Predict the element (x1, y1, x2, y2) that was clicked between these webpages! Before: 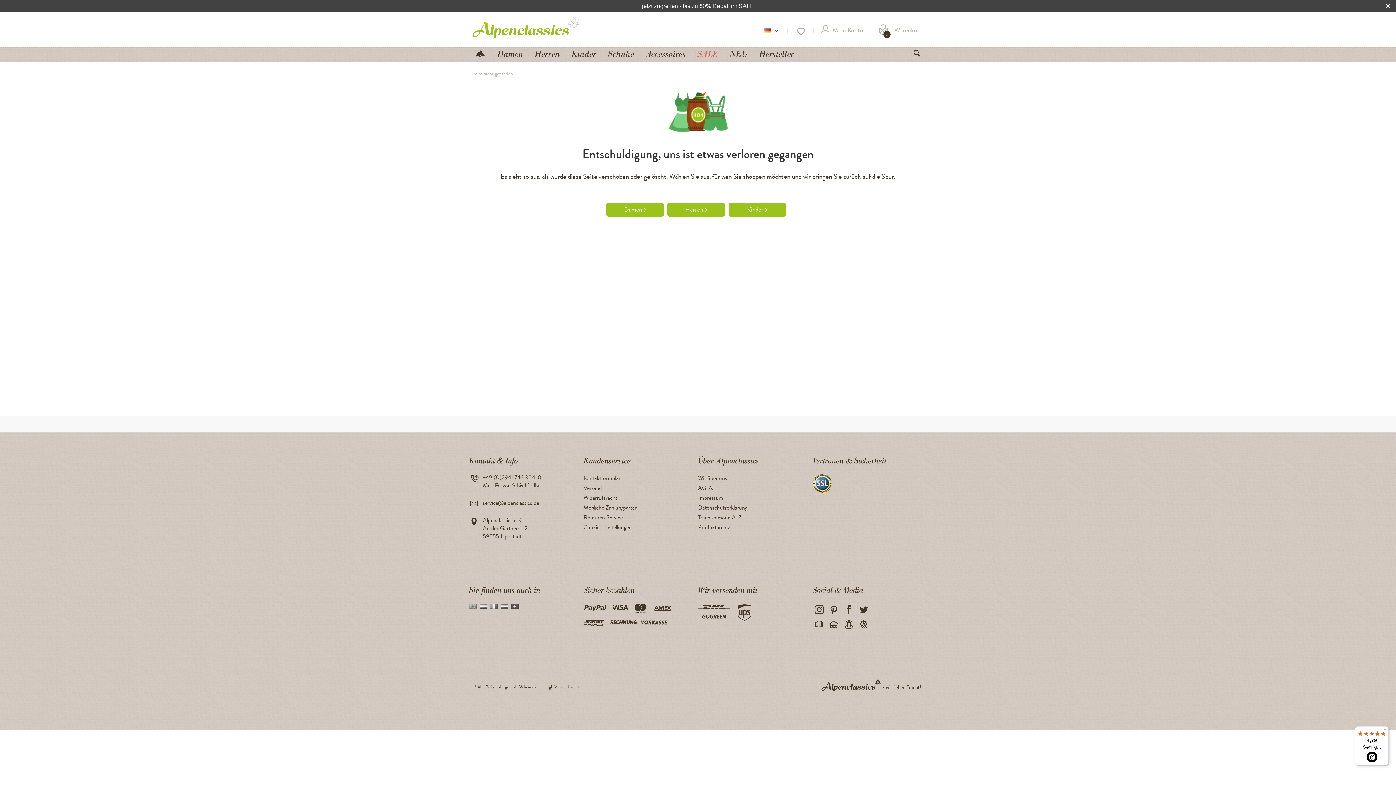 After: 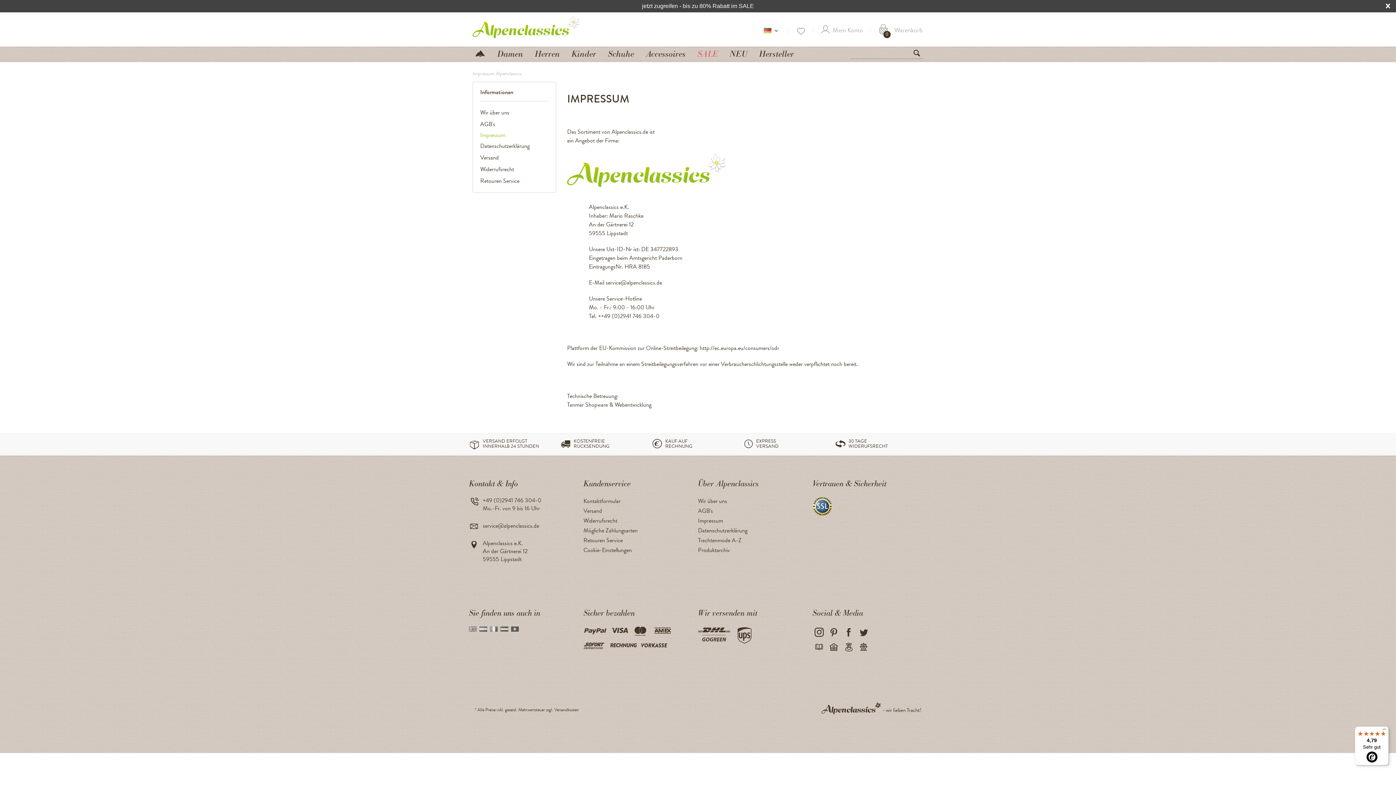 Action: bbox: (698, 493, 809, 503) label: Impressum